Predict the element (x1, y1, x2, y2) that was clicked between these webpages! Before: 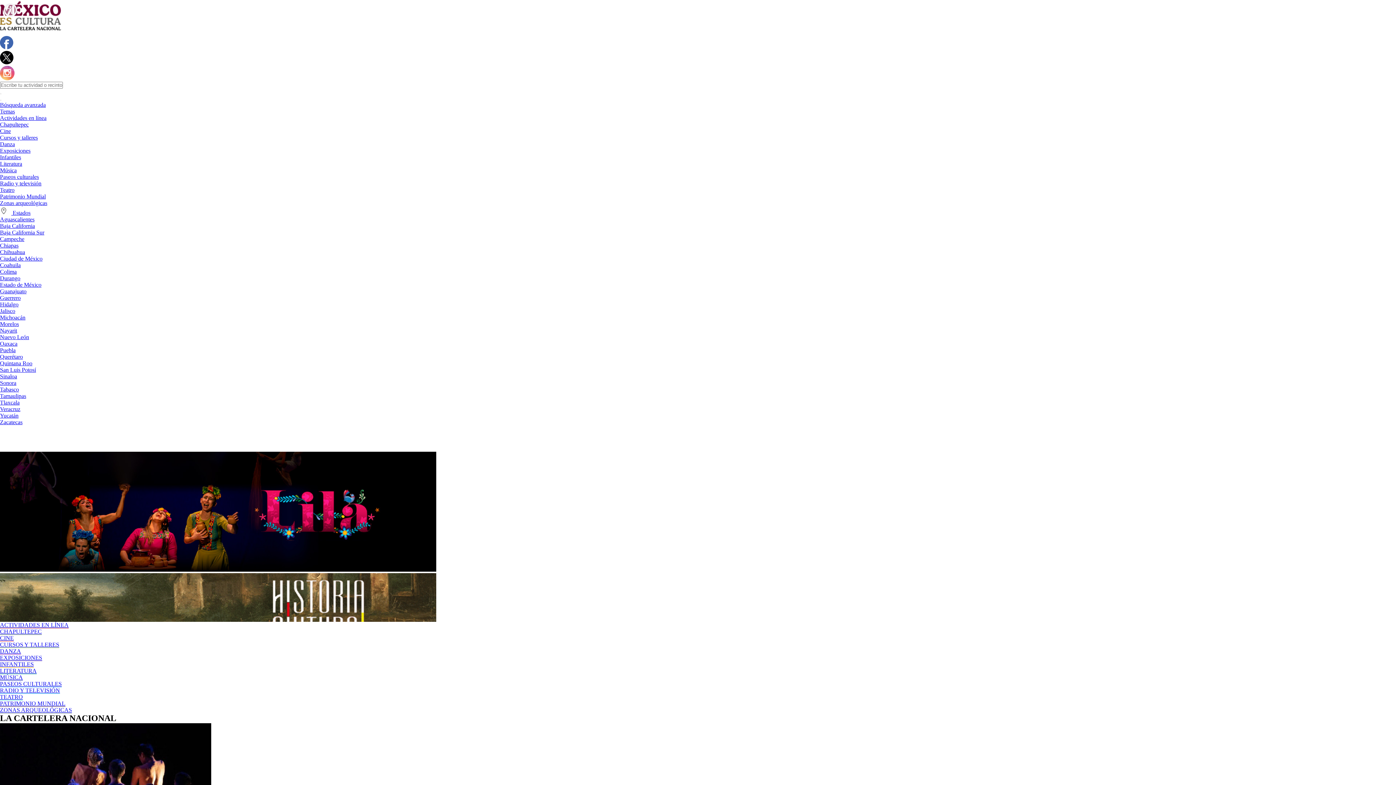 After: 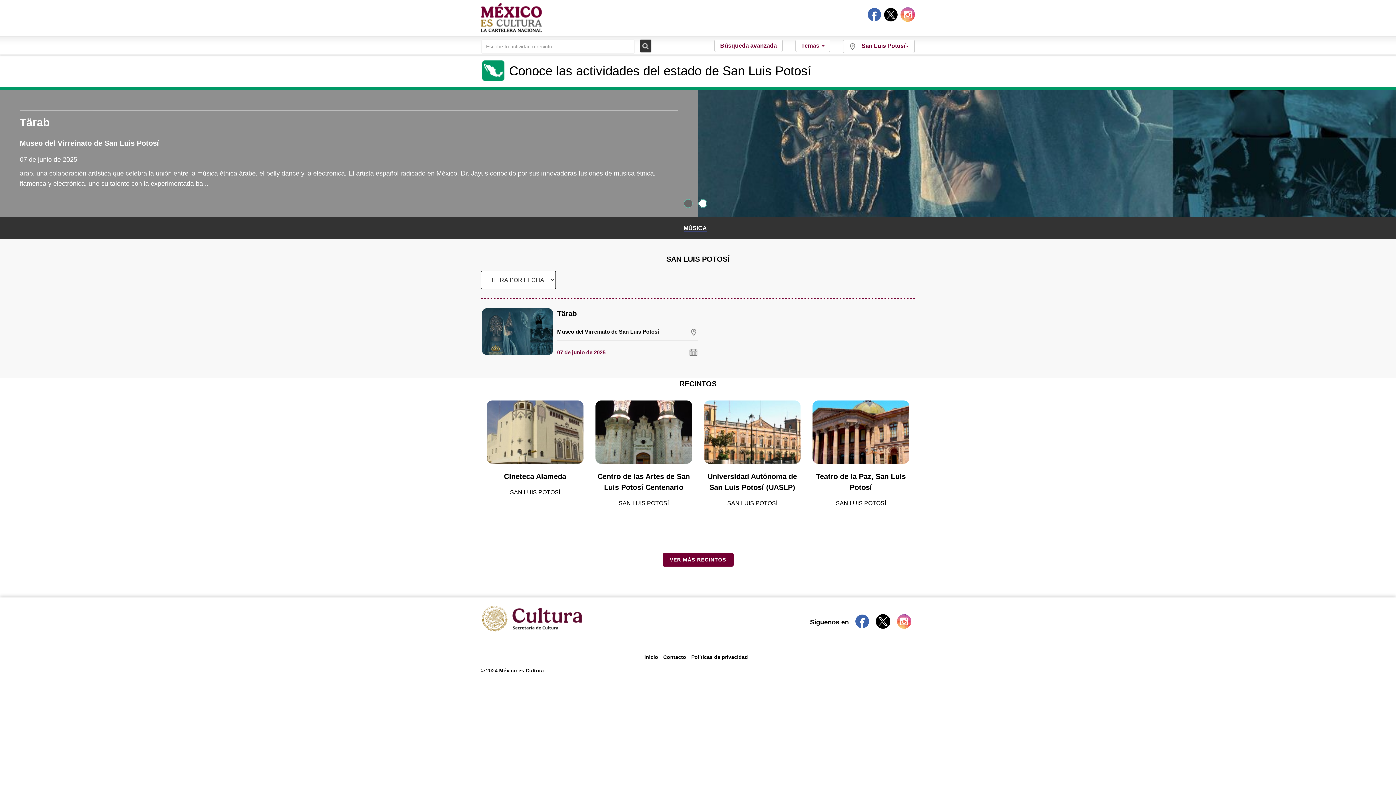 Action: bbox: (0, 366, 36, 373) label: San Luis Potosí